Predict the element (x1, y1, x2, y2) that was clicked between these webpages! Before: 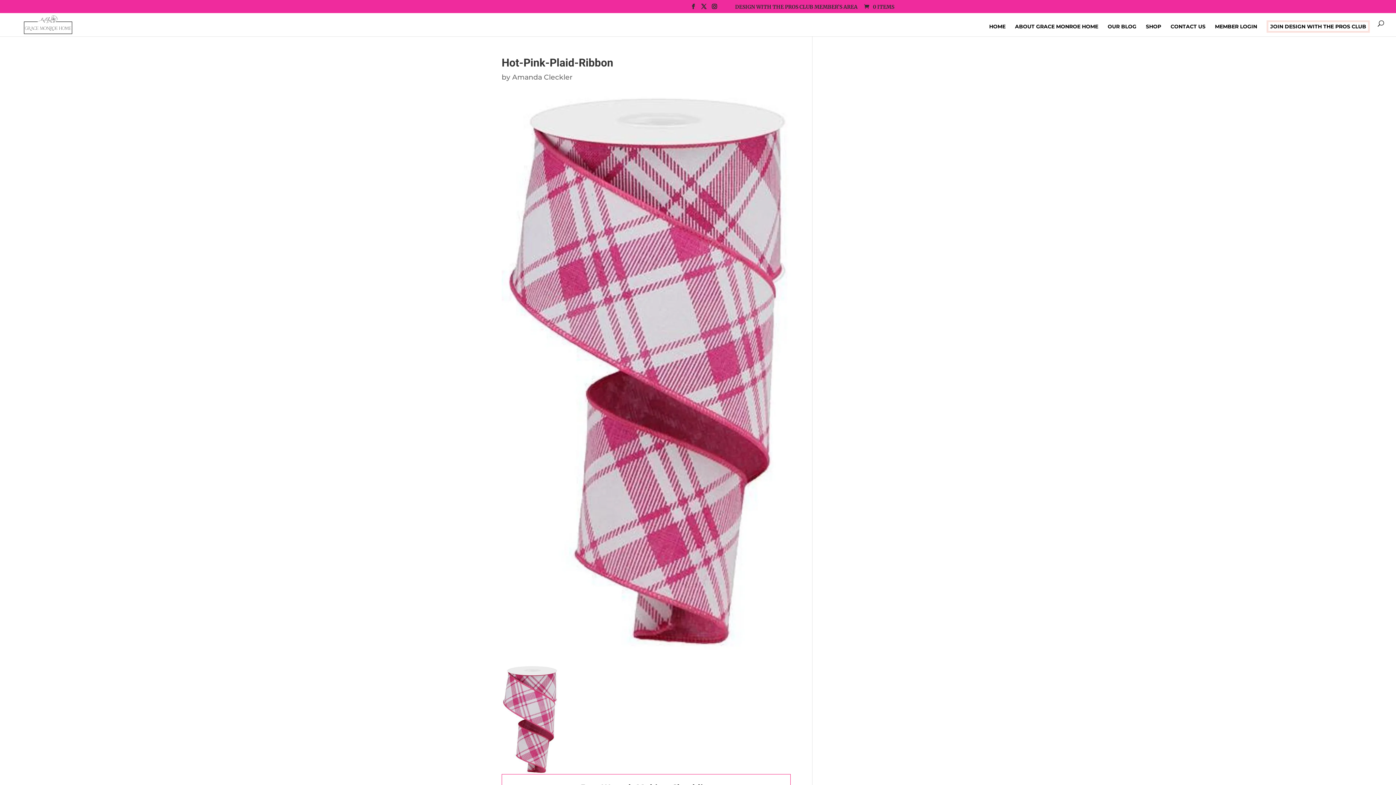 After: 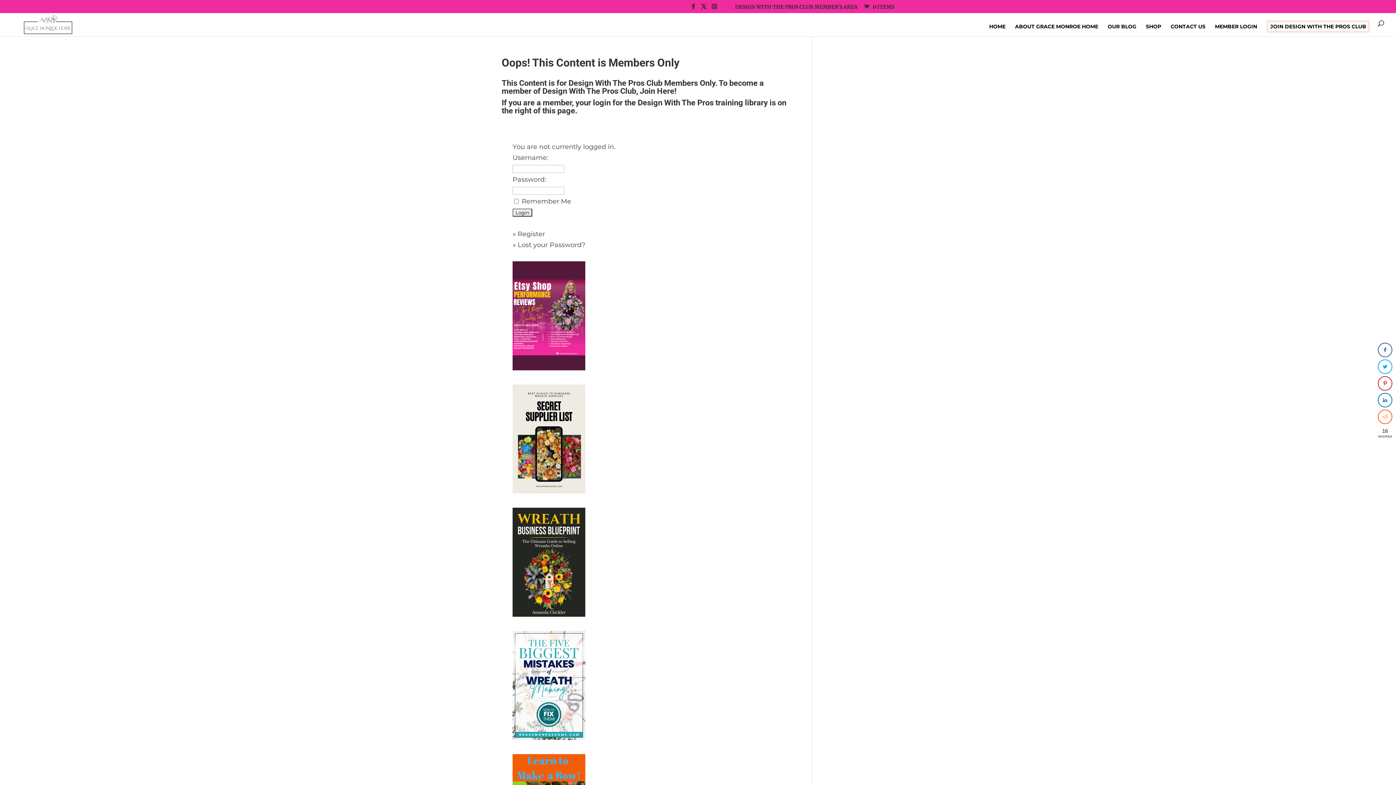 Action: bbox: (735, 4, 857, 13) label: DESIGN WITH THE PROS CLUB MEMBER’S AREA